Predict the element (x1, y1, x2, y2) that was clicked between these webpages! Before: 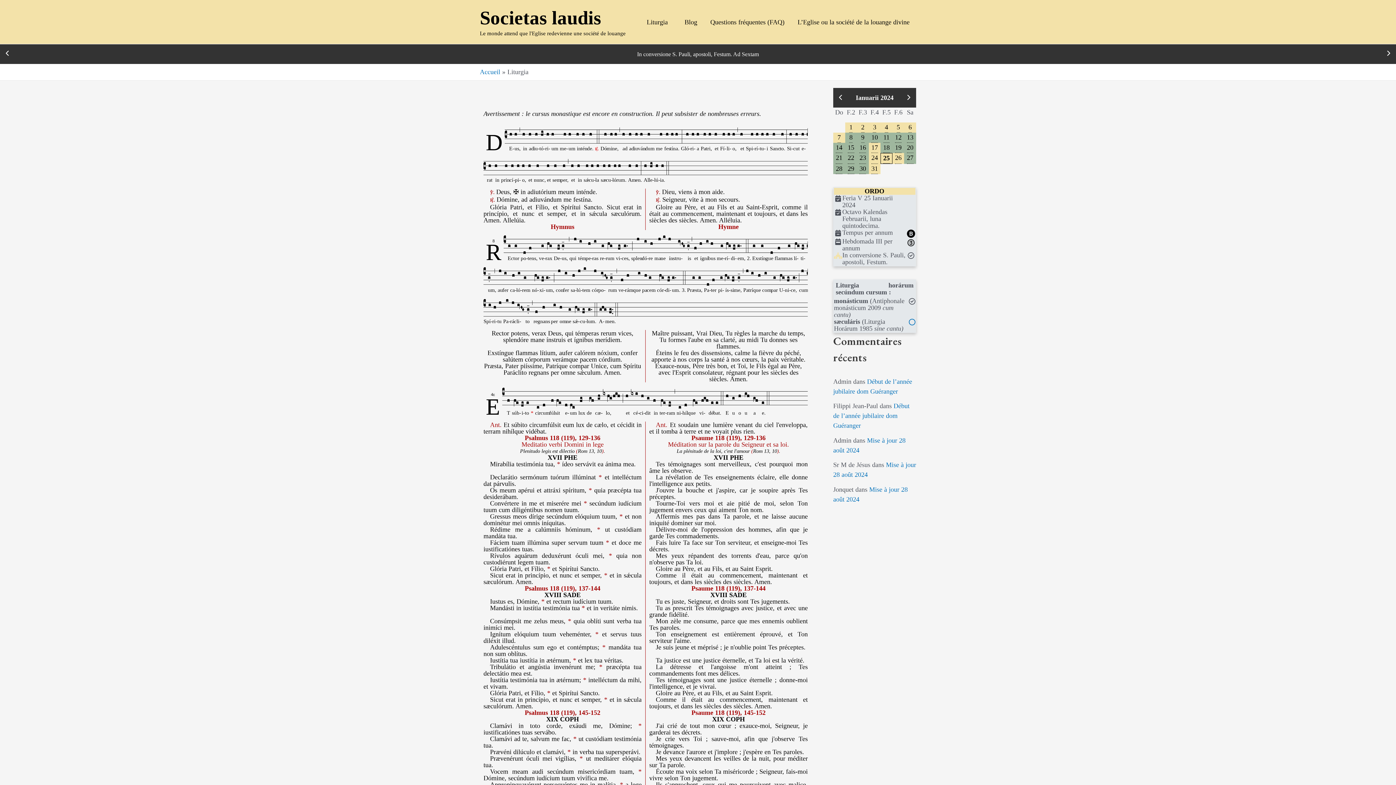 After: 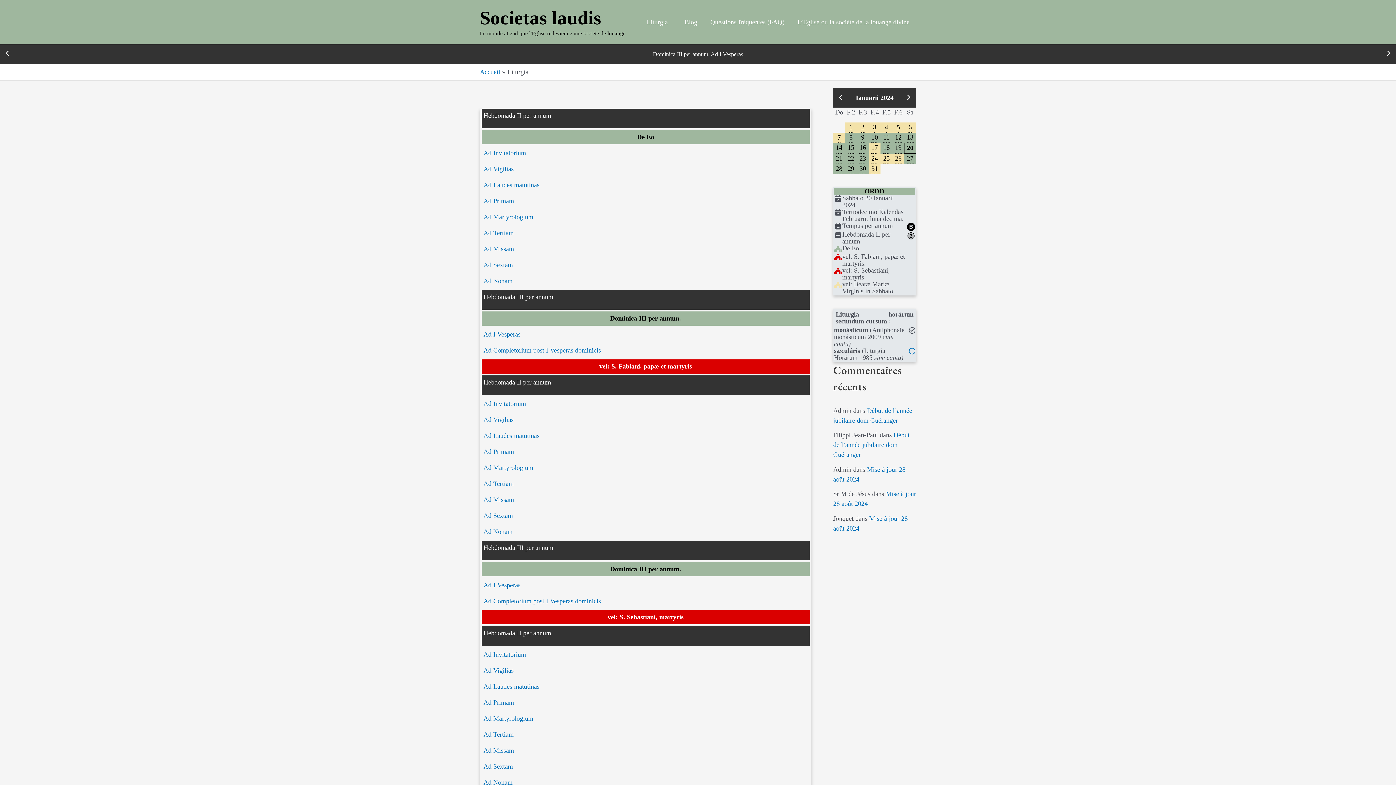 Action: bbox: (907, 142, 913, 152) label: 20